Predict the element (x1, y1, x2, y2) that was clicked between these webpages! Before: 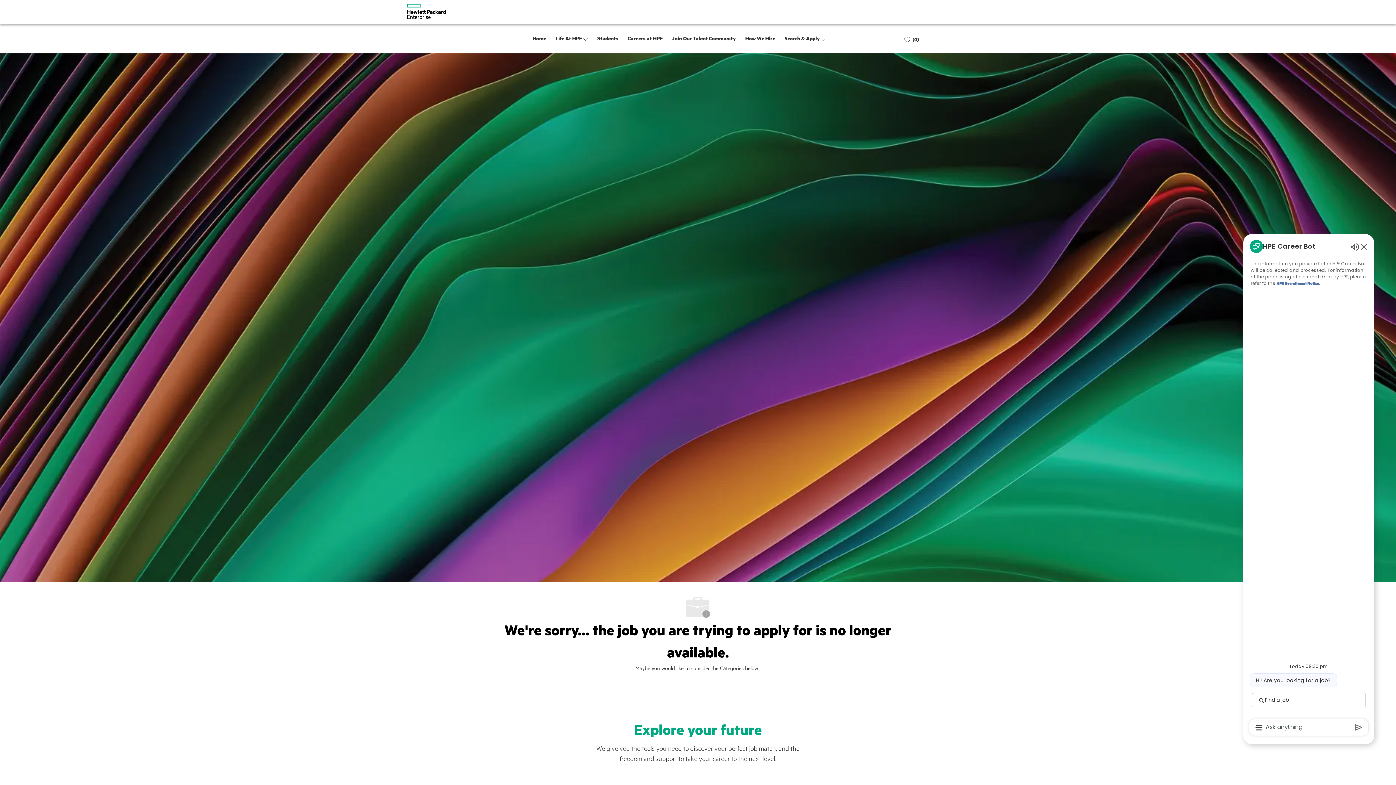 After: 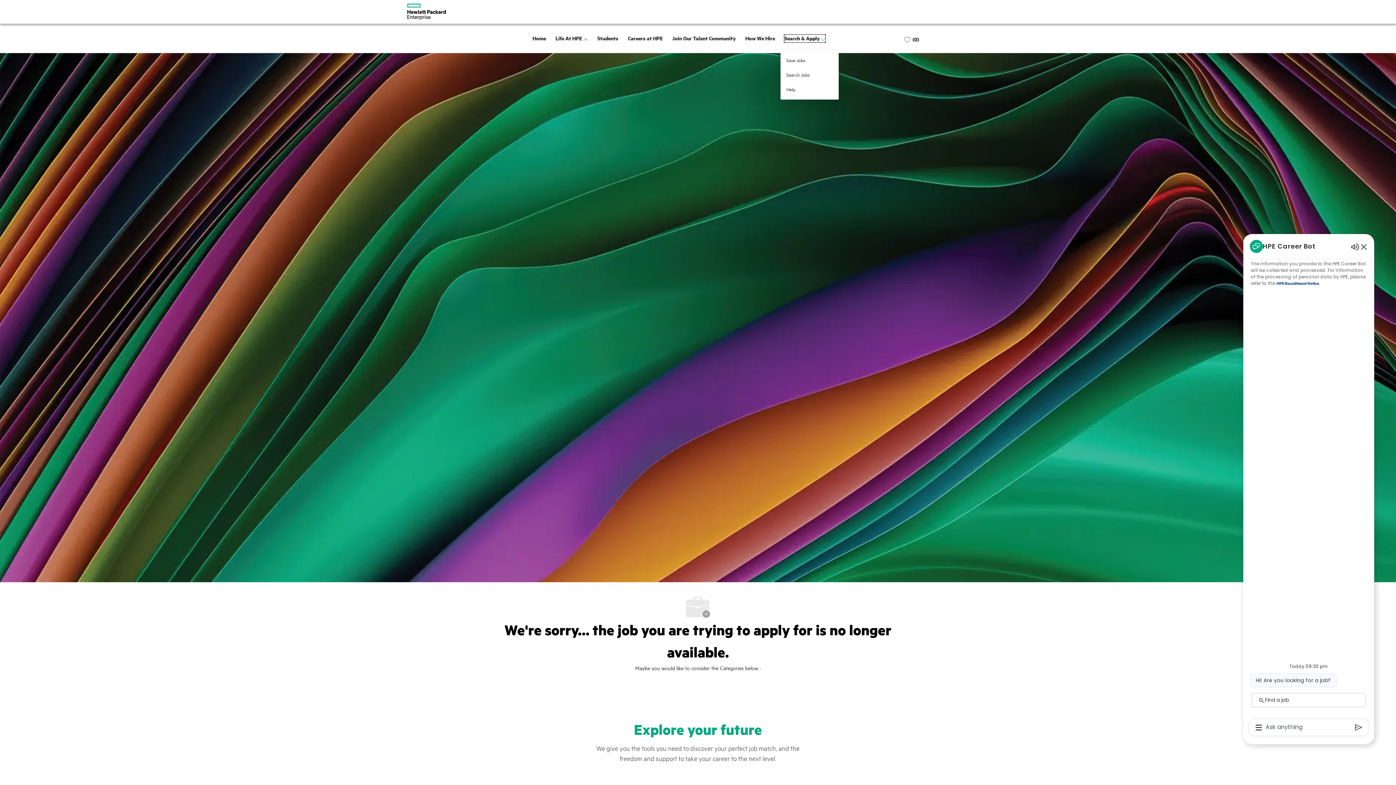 Action: label: Search & Apply  bbox: (784, 34, 821, 41)